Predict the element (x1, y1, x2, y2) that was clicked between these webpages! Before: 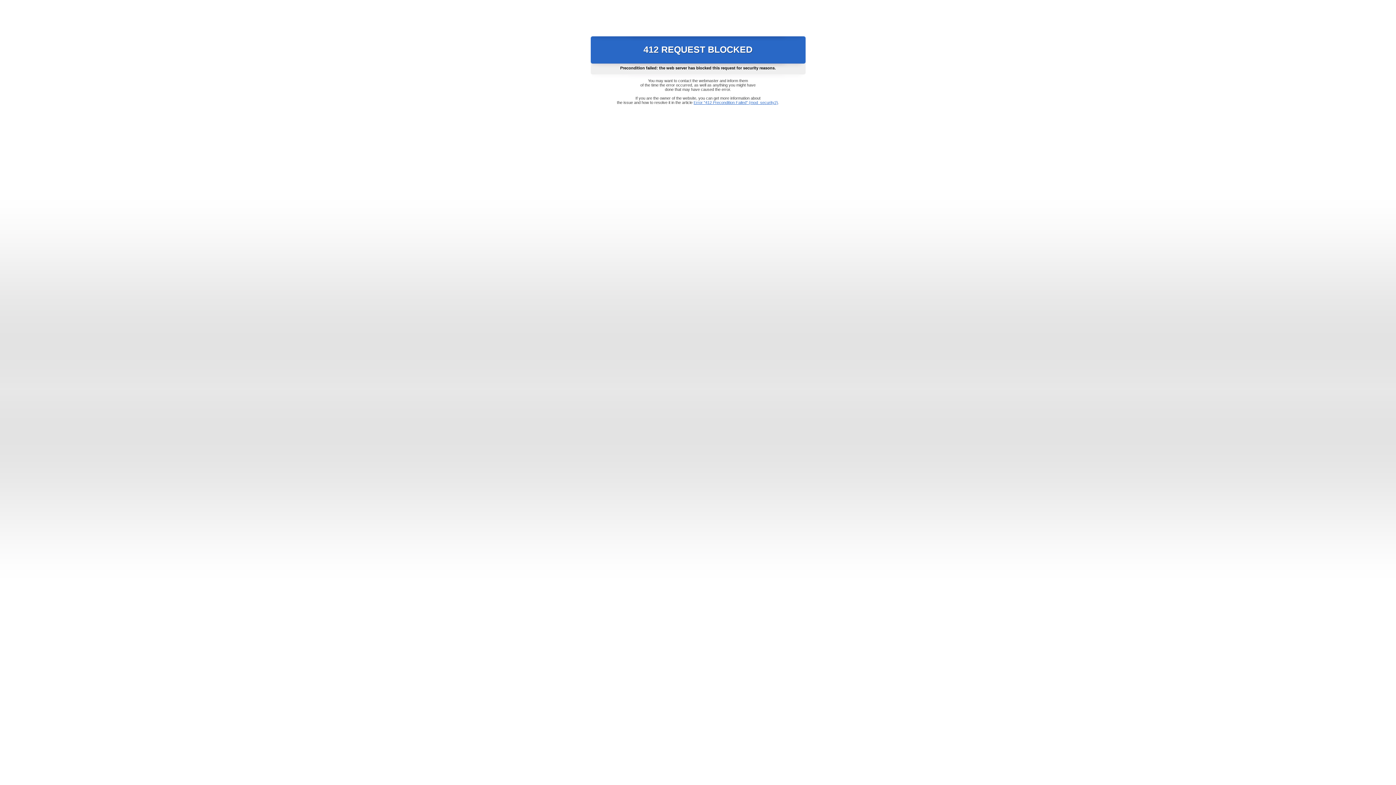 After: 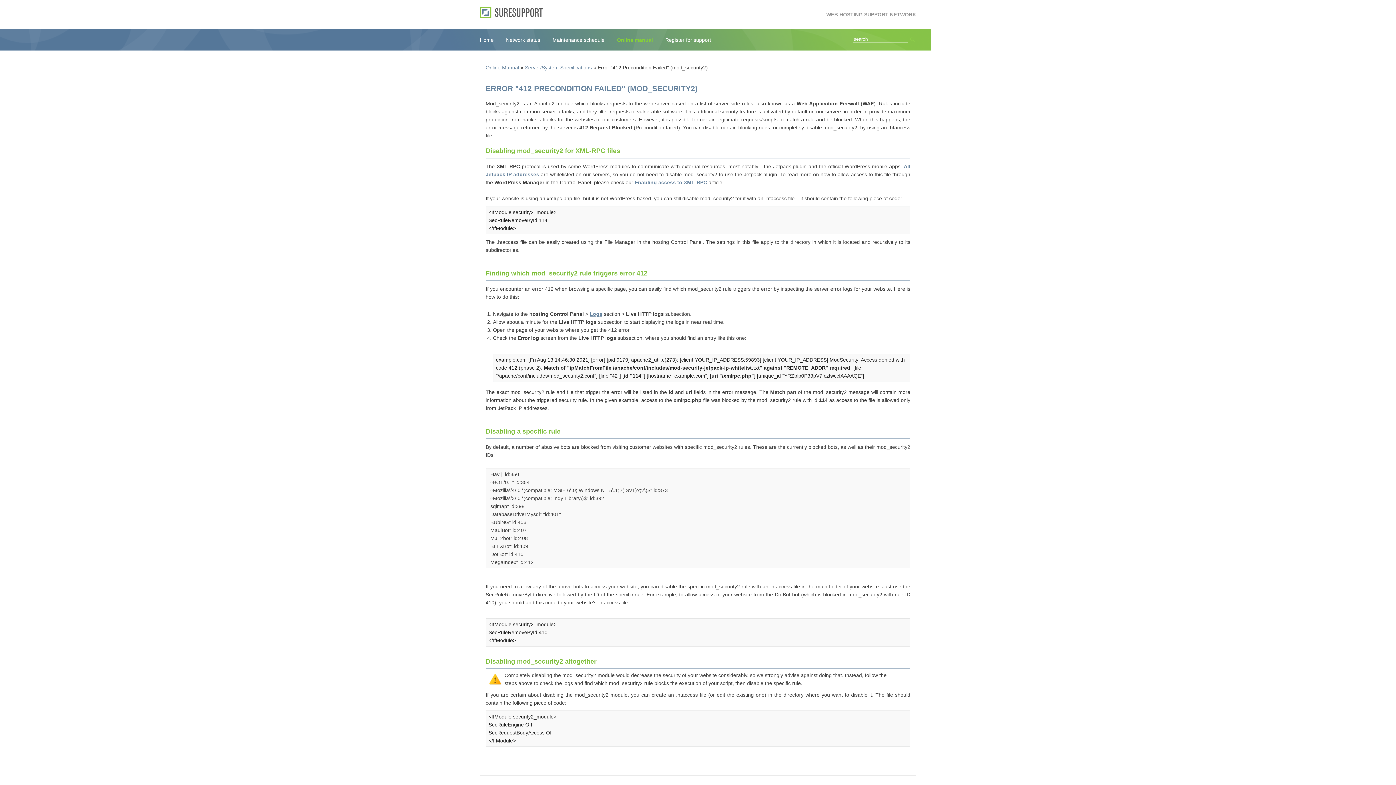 Action: bbox: (693, 100, 778, 104) label: Error "412 Precondition Failed" (mod_security2)